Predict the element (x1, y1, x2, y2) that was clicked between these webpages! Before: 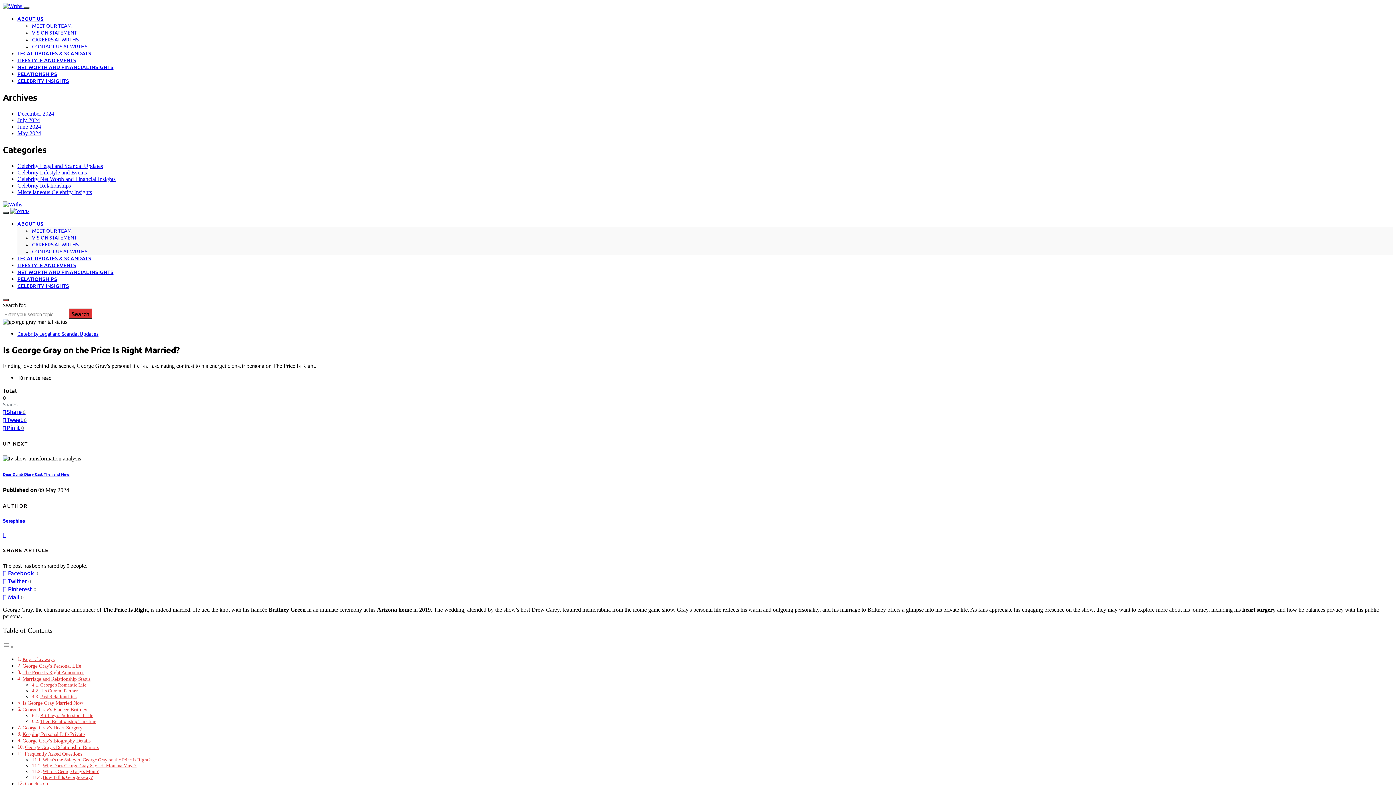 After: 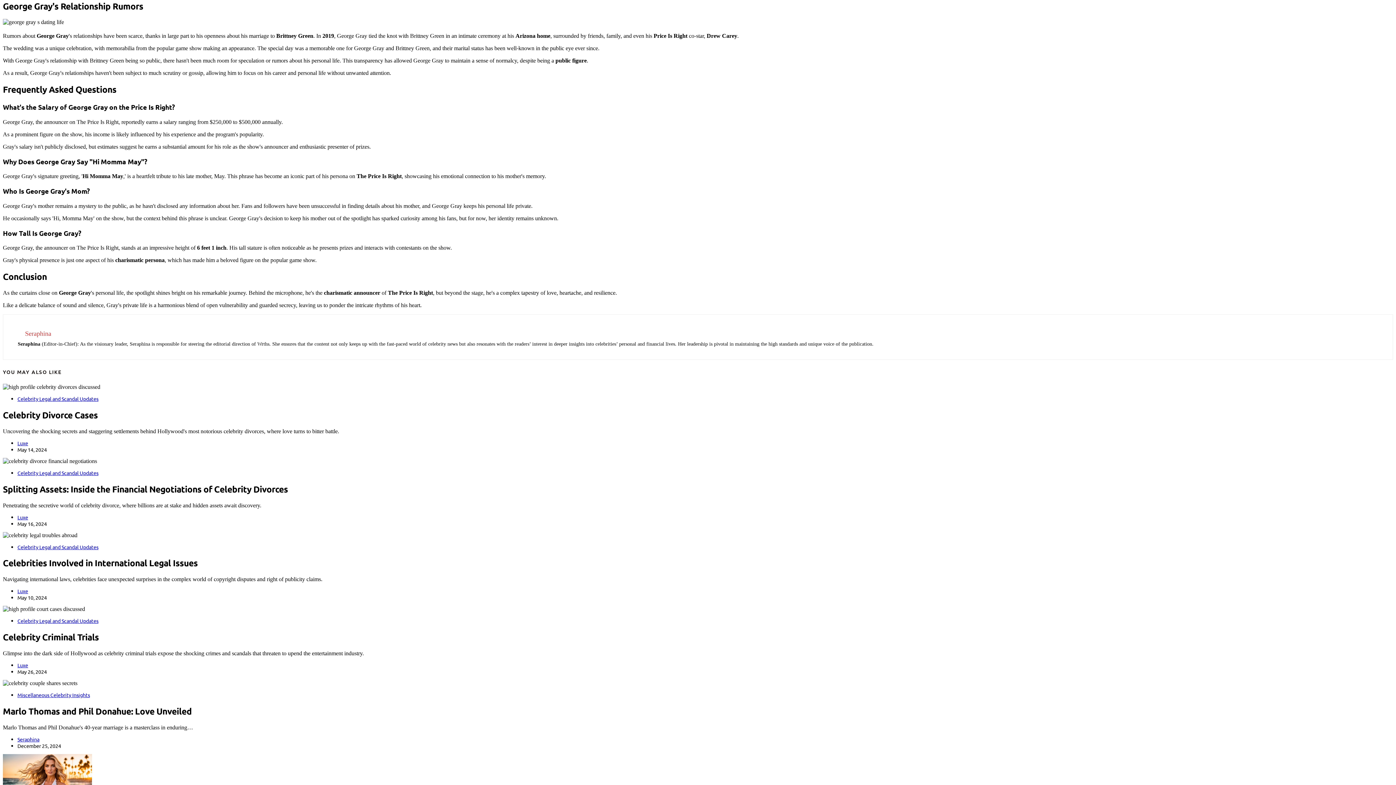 Action: bbox: (25, 744, 98, 750) label: George Gray's Relationship Rumors